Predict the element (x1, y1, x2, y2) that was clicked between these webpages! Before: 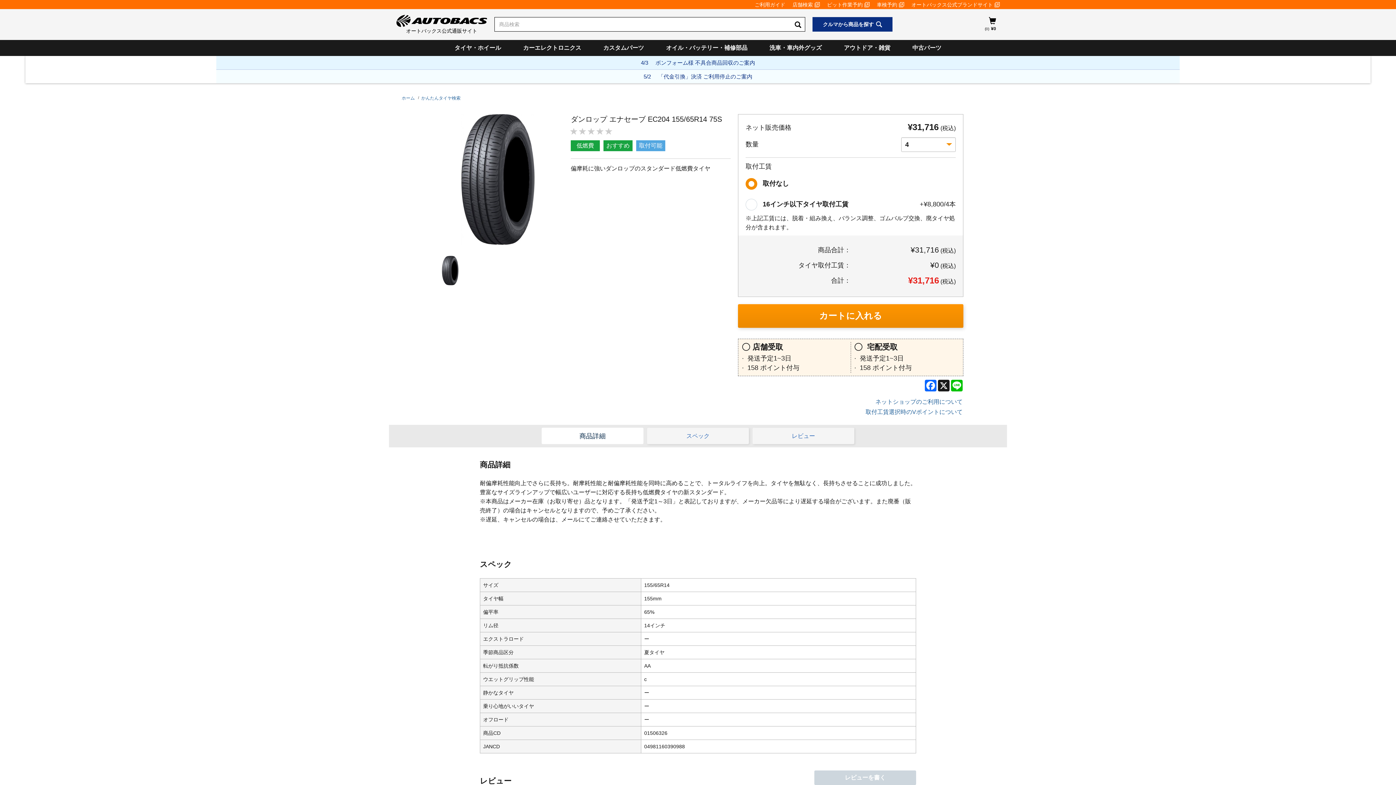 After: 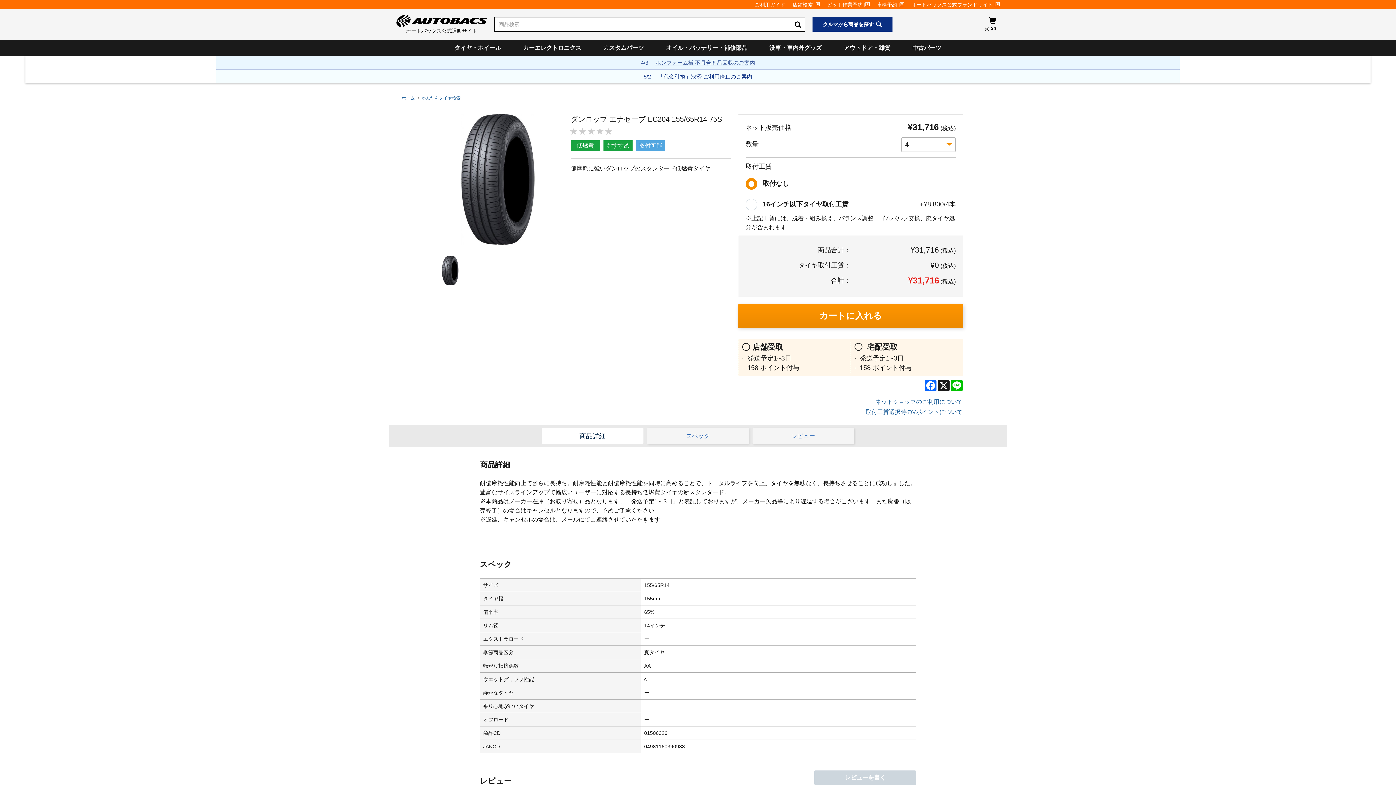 Action: bbox: (216, 55, 1180, 69) label: 4/3
ボンフォーム様 不具合商品回収のご案内